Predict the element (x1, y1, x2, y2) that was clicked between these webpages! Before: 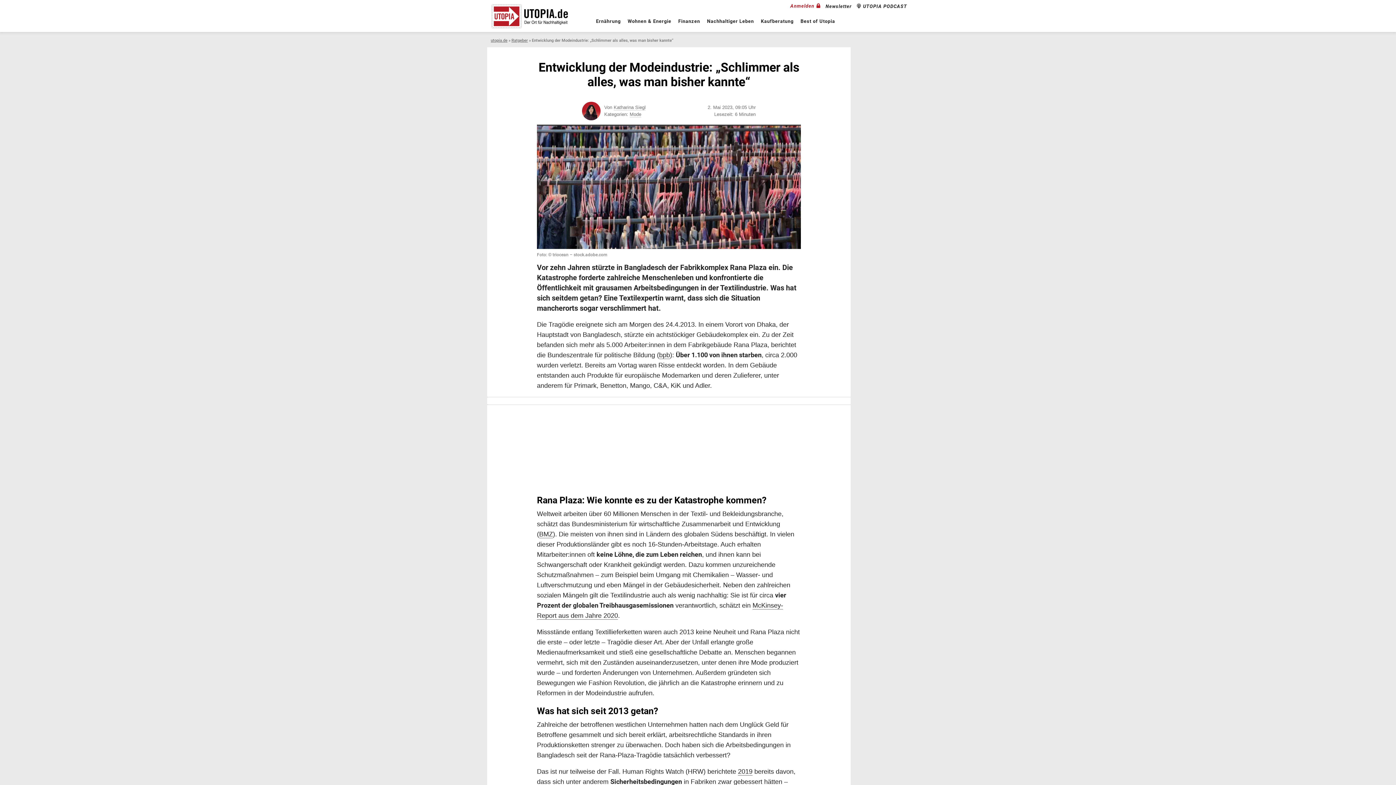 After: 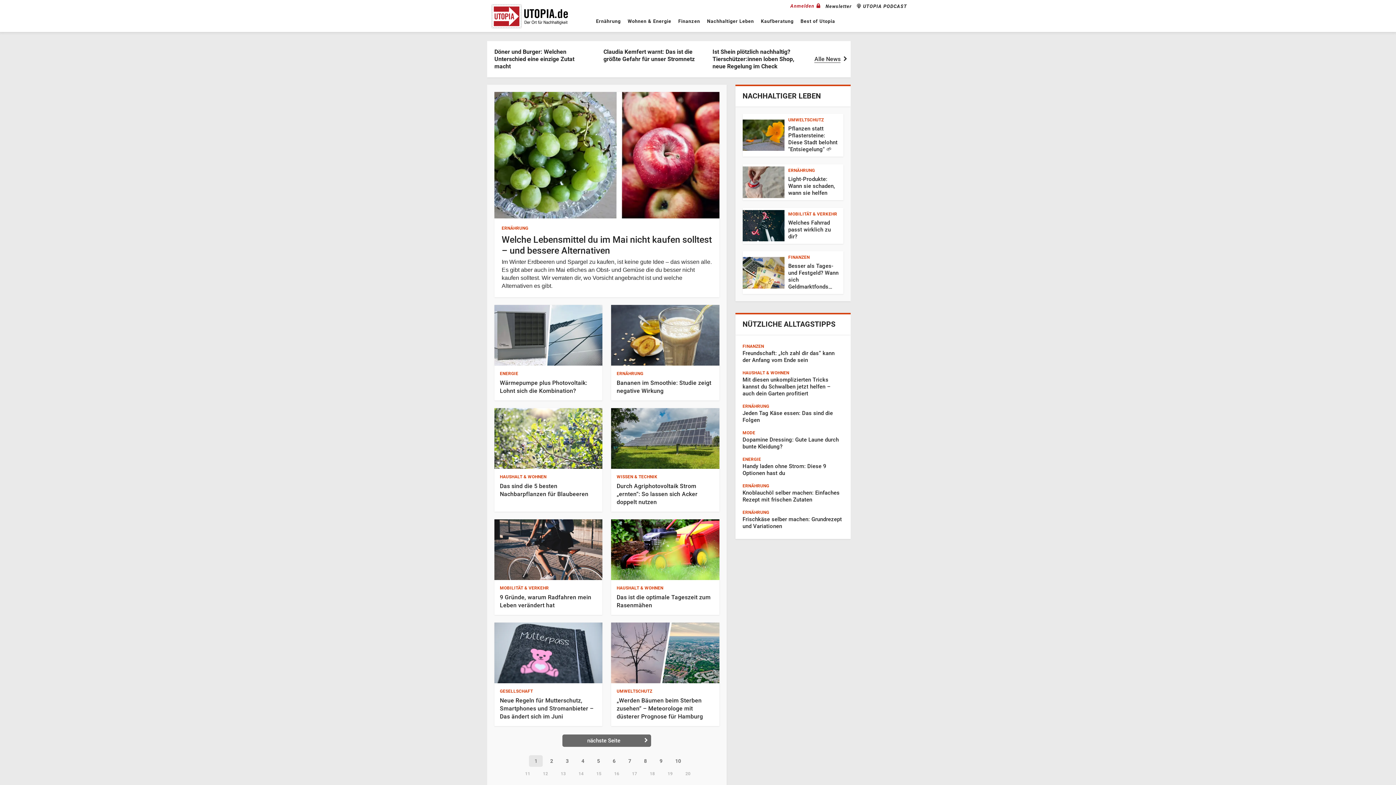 Action: bbox: (487, 0, 568, 29)